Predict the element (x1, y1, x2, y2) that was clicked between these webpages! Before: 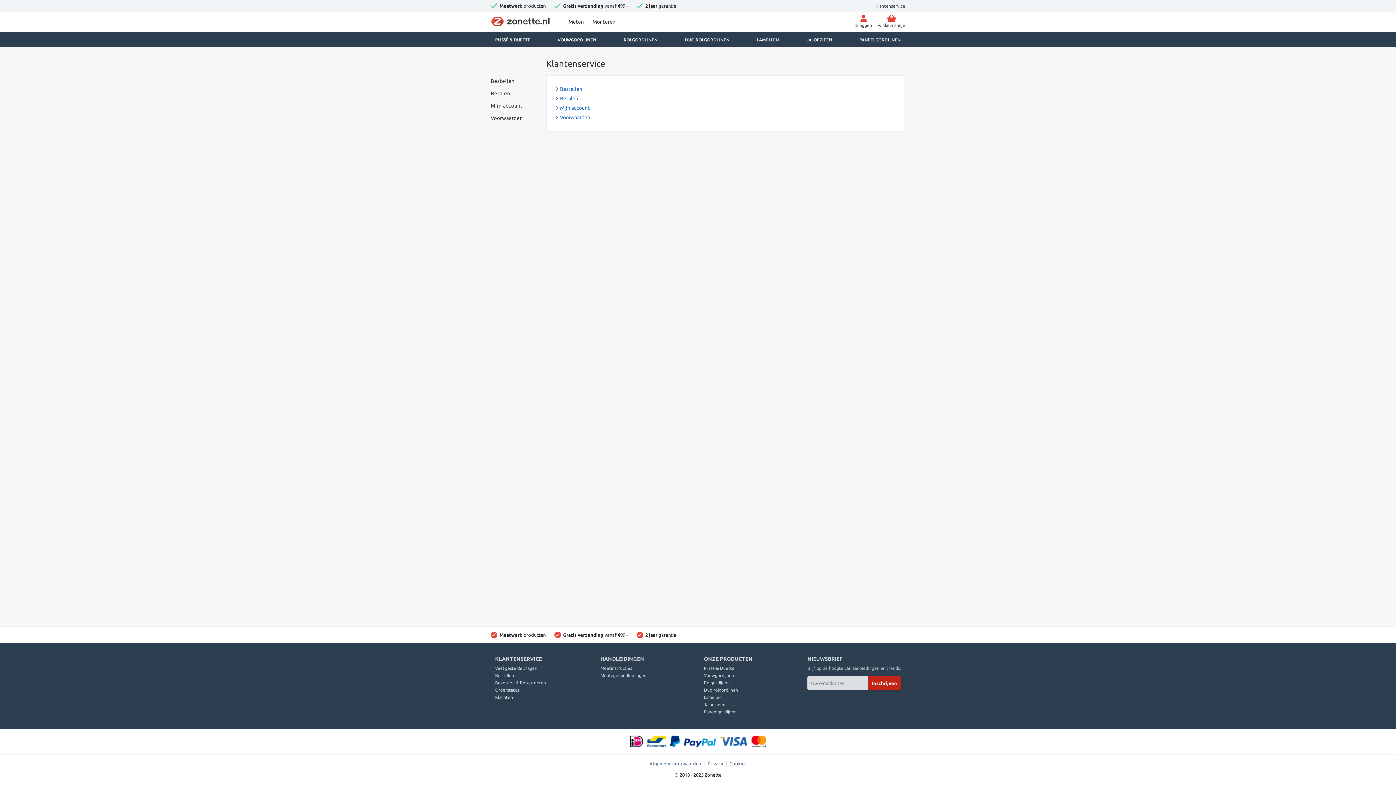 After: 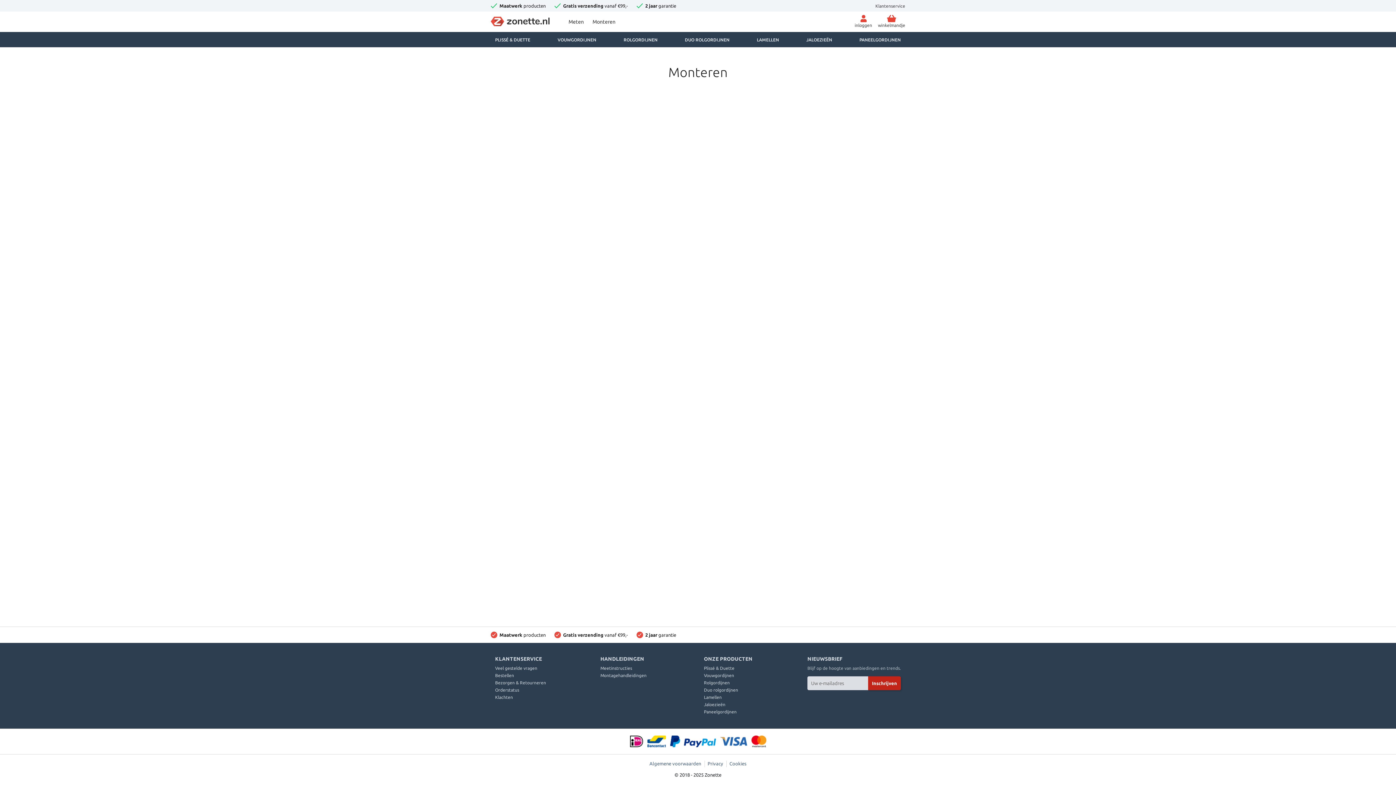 Action: label: Montagehandleidingen bbox: (600, 672, 646, 679)